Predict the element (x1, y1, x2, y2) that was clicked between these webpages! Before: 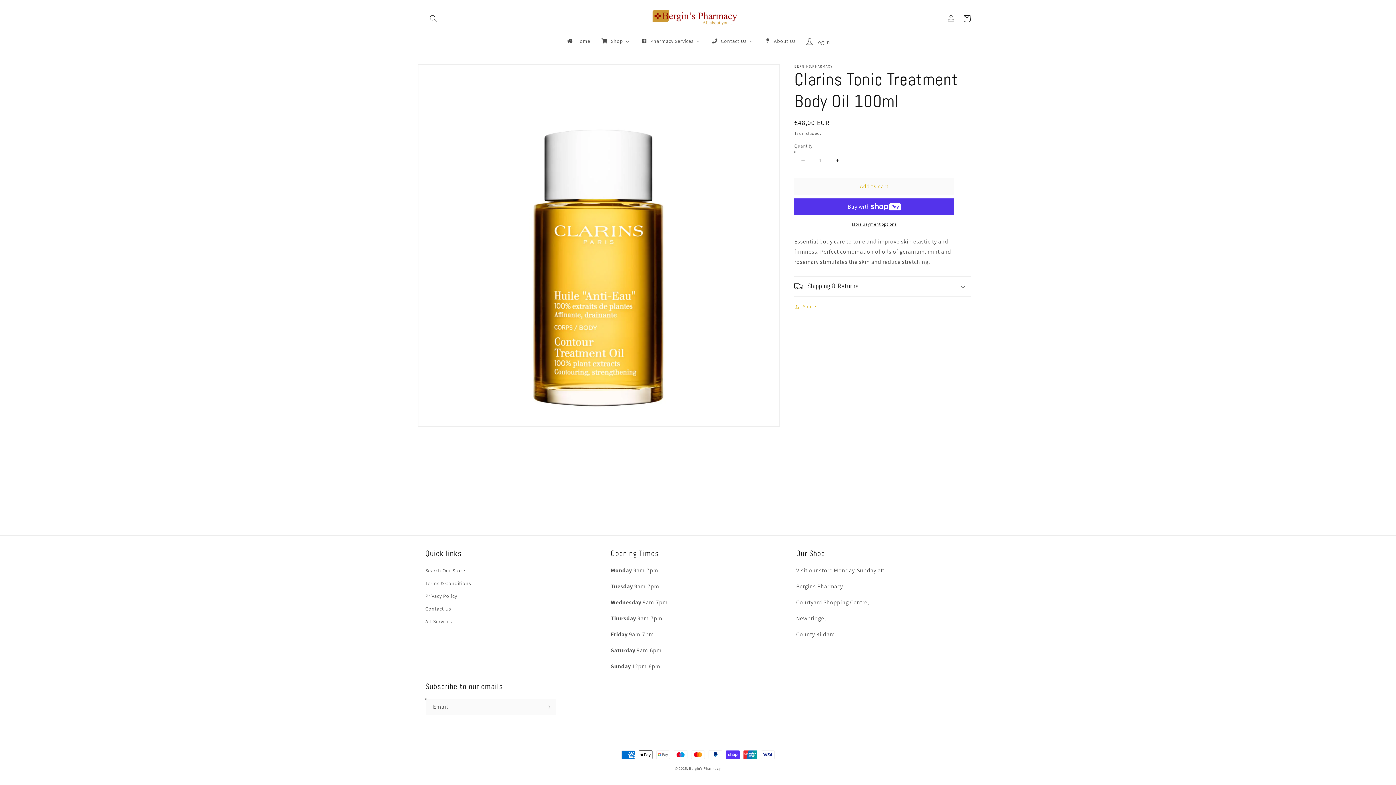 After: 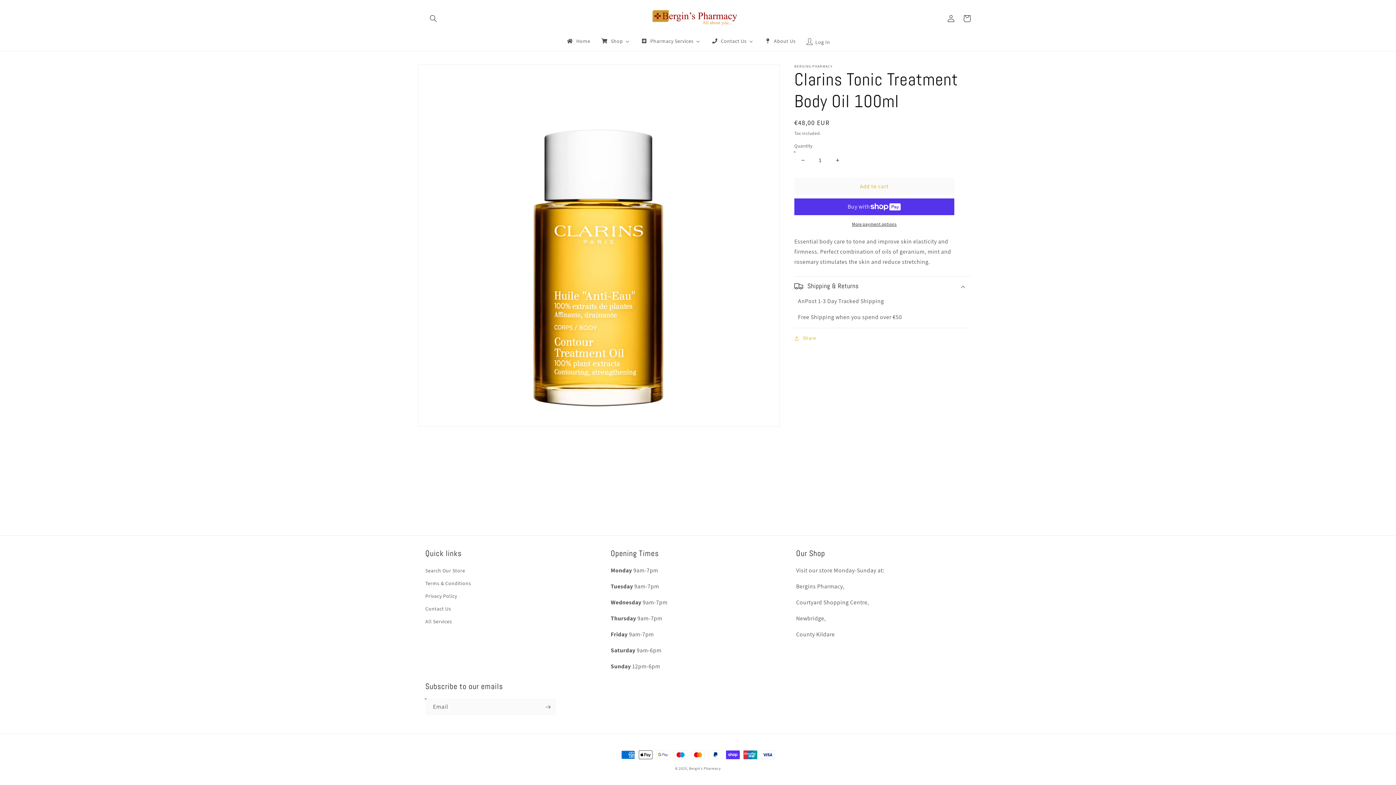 Action: bbox: (794, 276, 970, 296) label: Shipping & Returns